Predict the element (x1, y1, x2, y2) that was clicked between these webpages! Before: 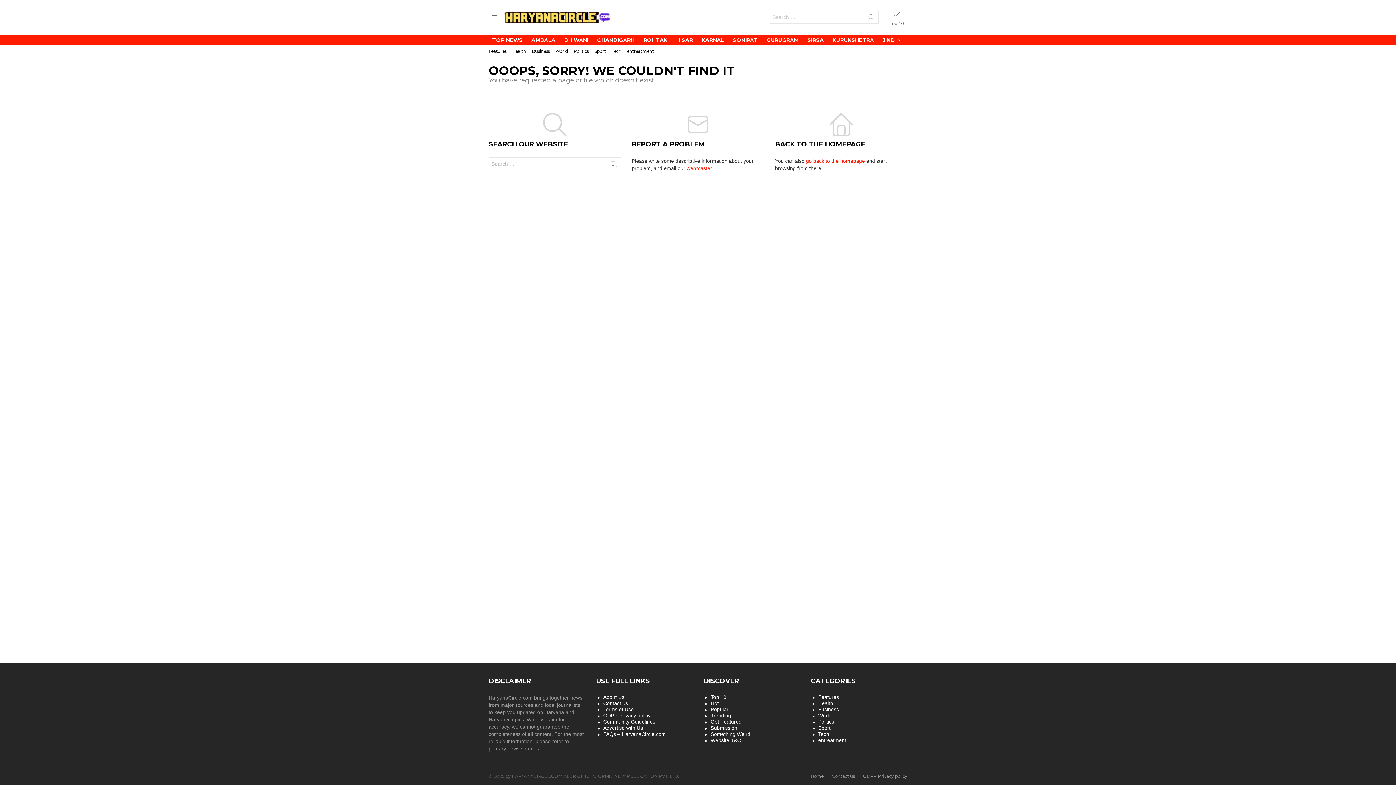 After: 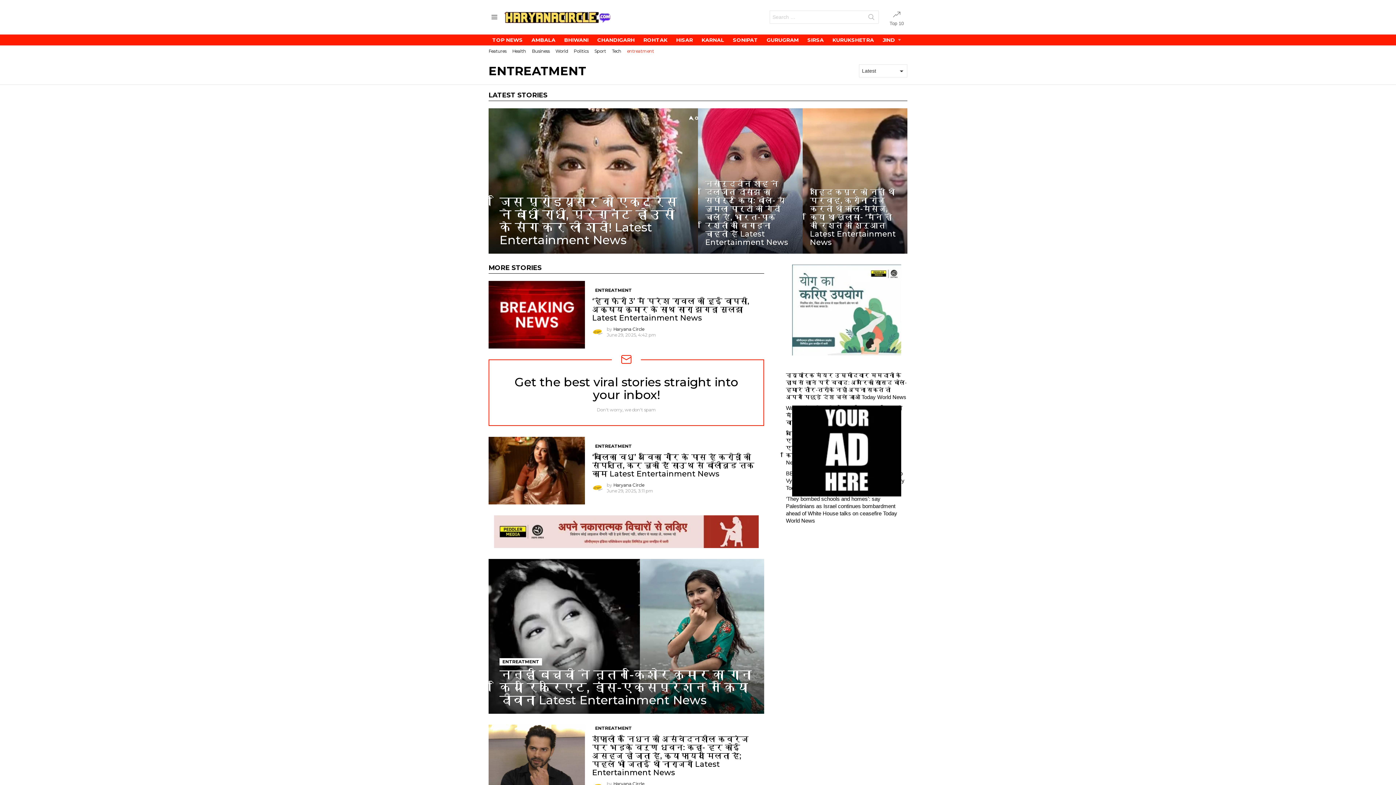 Action: label: entreatment bbox: (627, 45, 654, 57)